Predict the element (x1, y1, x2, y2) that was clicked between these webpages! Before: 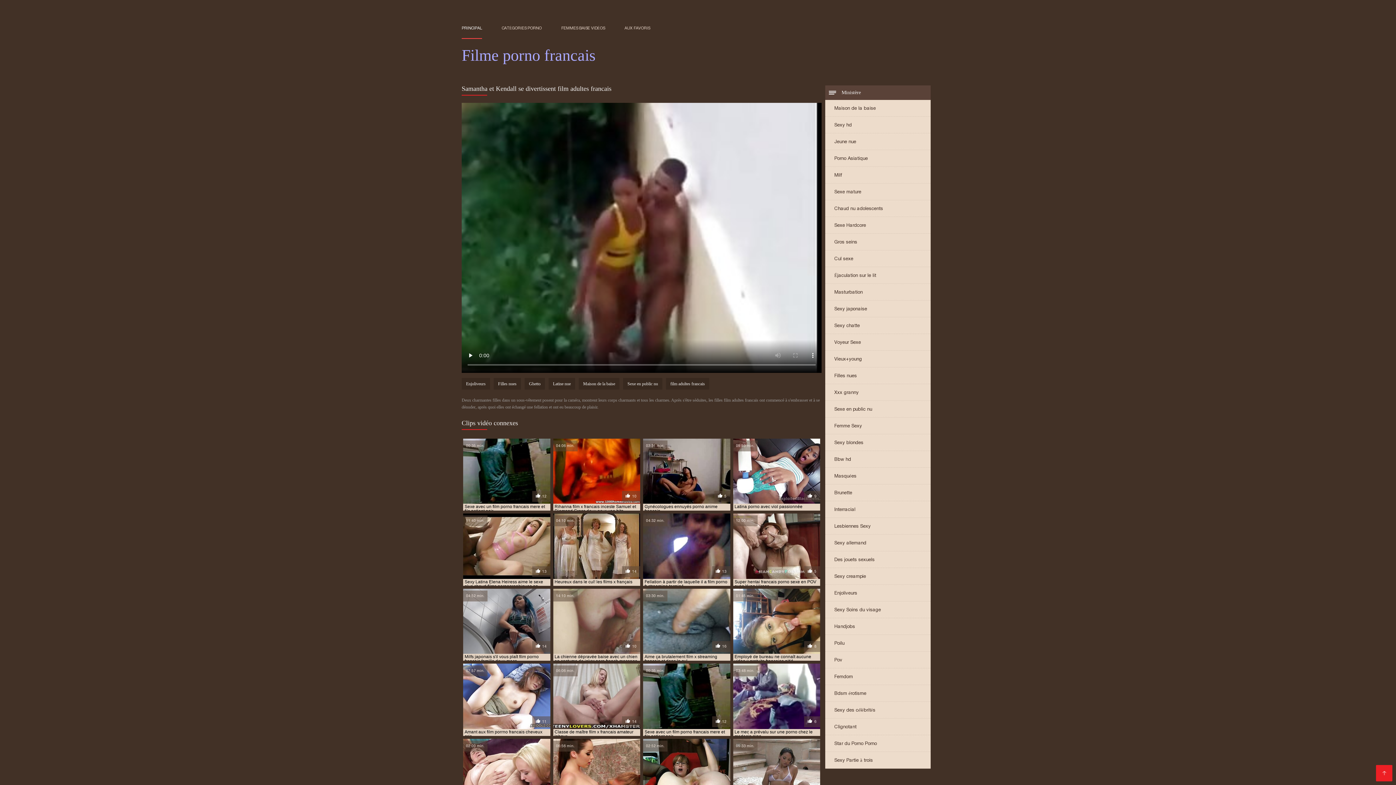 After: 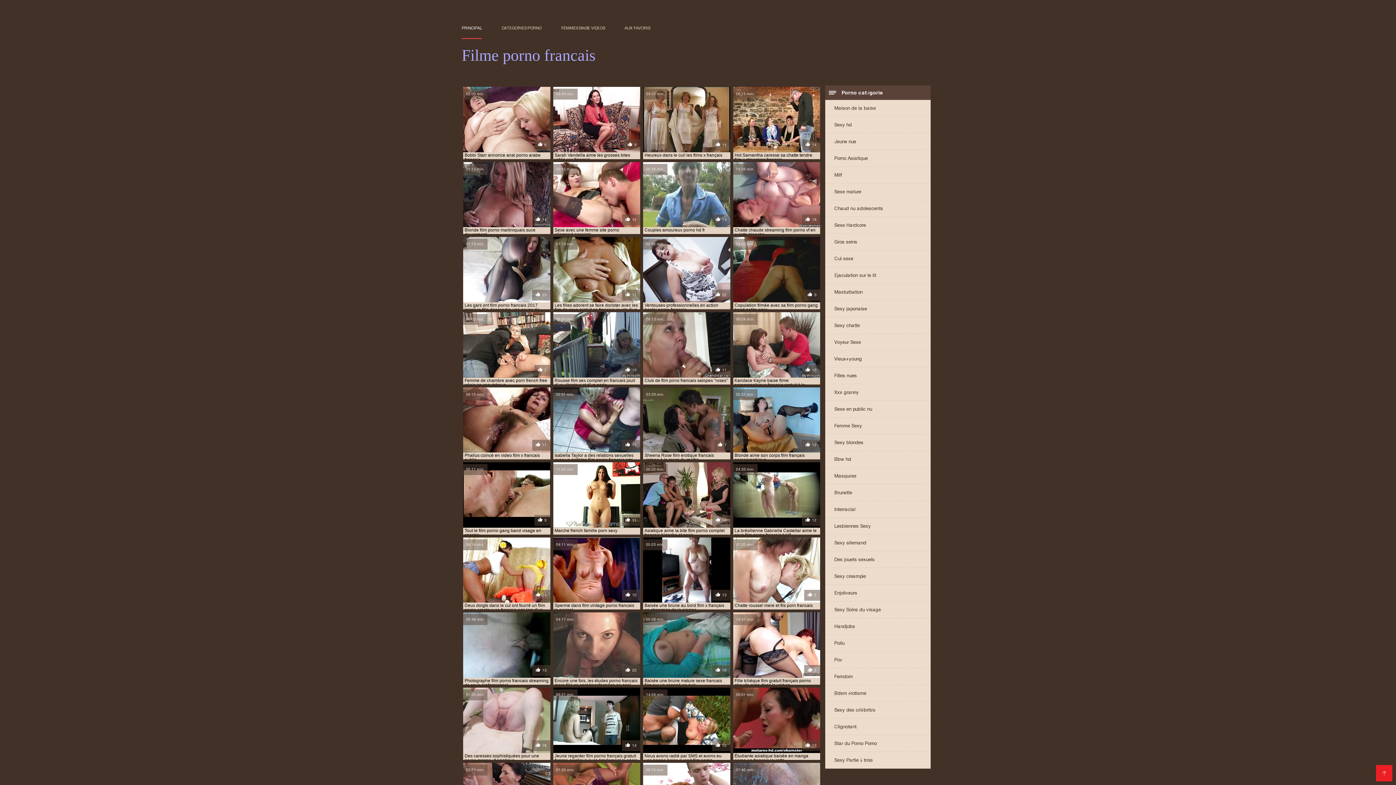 Action: label: Sexe mature bbox: (825, 183, 930, 200)